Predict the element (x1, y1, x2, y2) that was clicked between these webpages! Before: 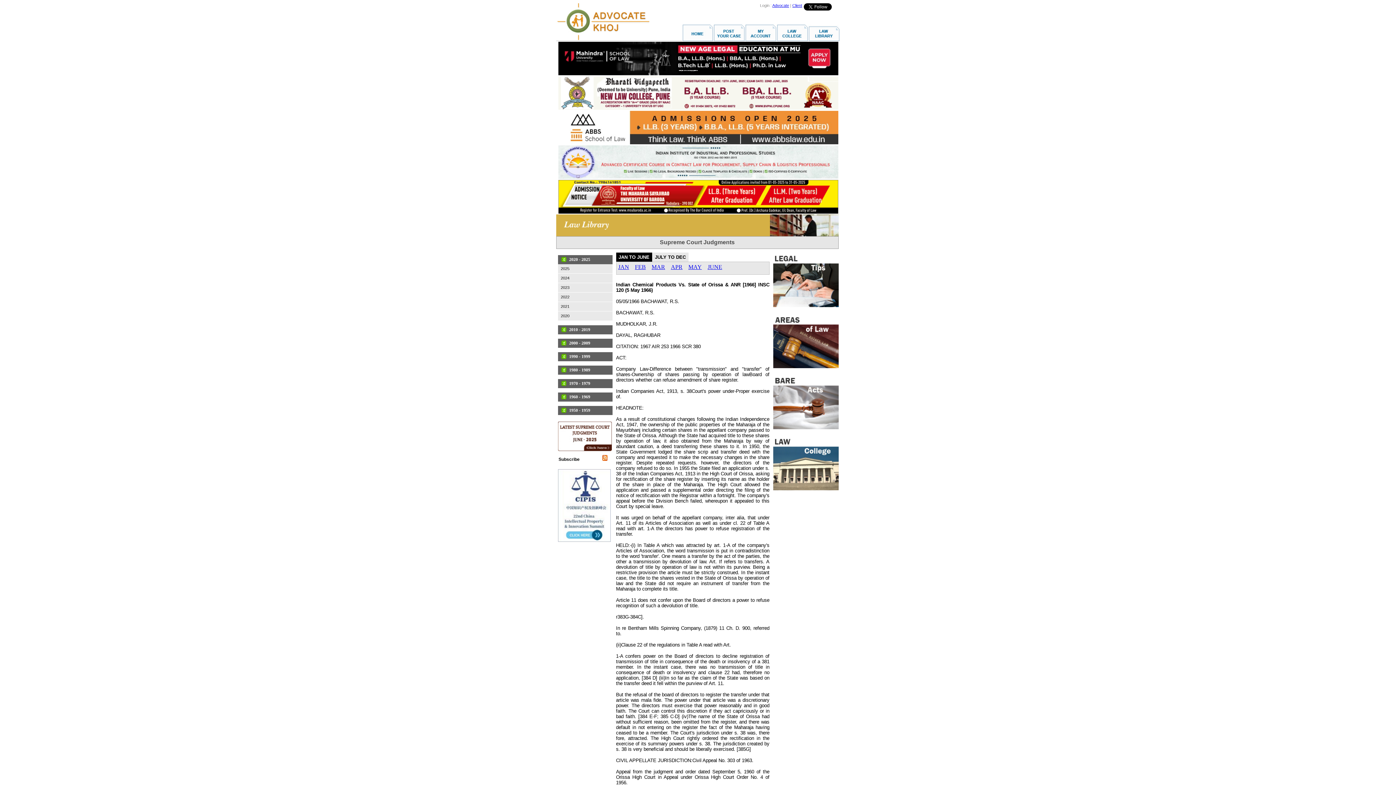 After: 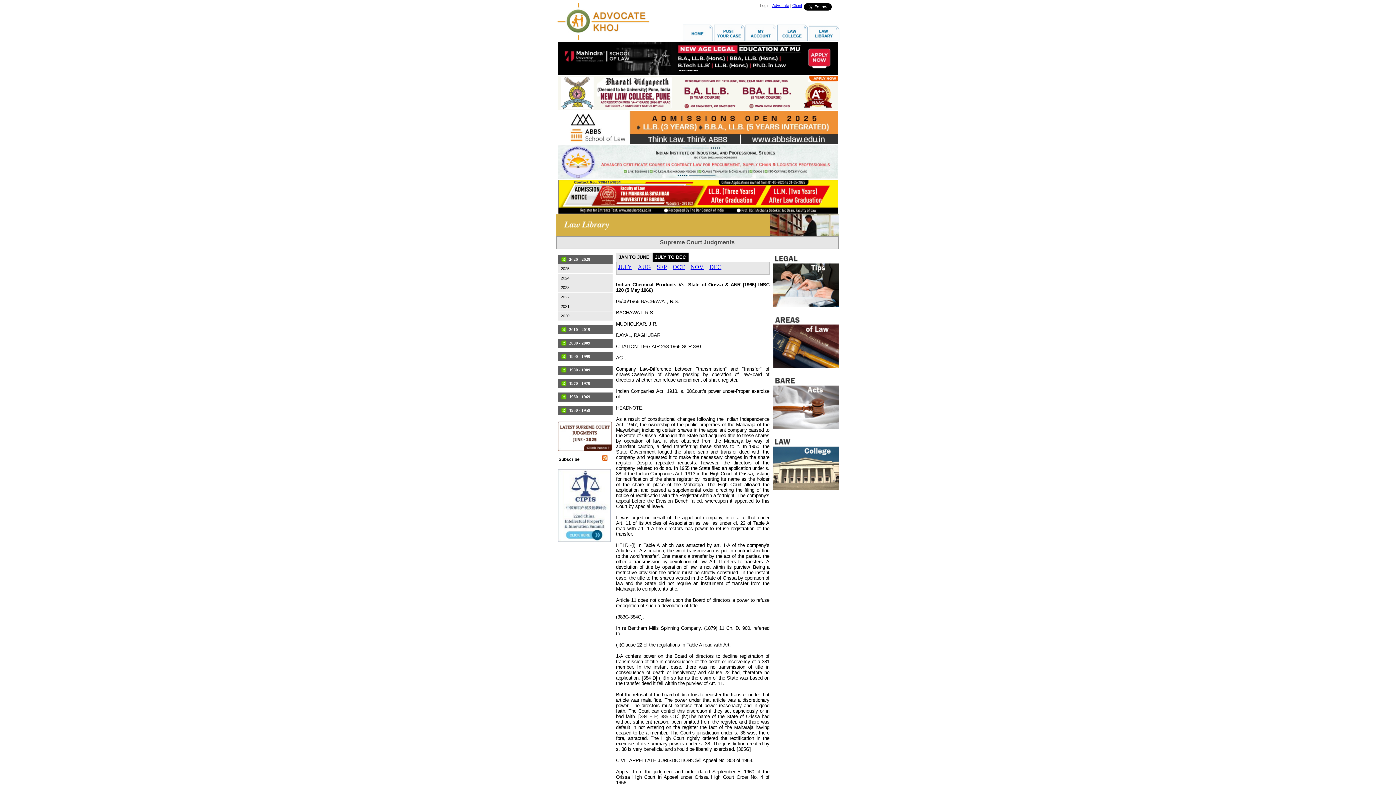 Action: label: JULY TO DEC bbox: (652, 252, 688, 261)